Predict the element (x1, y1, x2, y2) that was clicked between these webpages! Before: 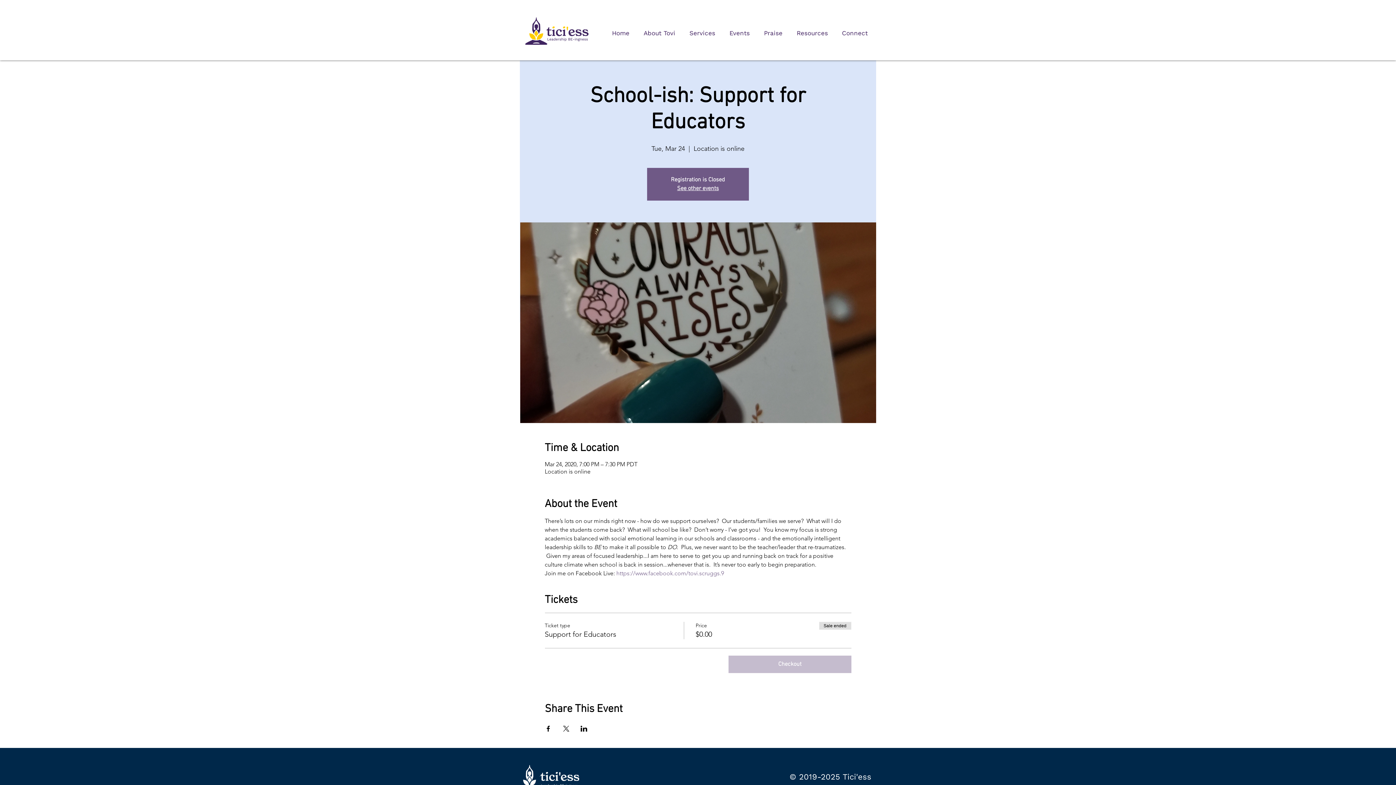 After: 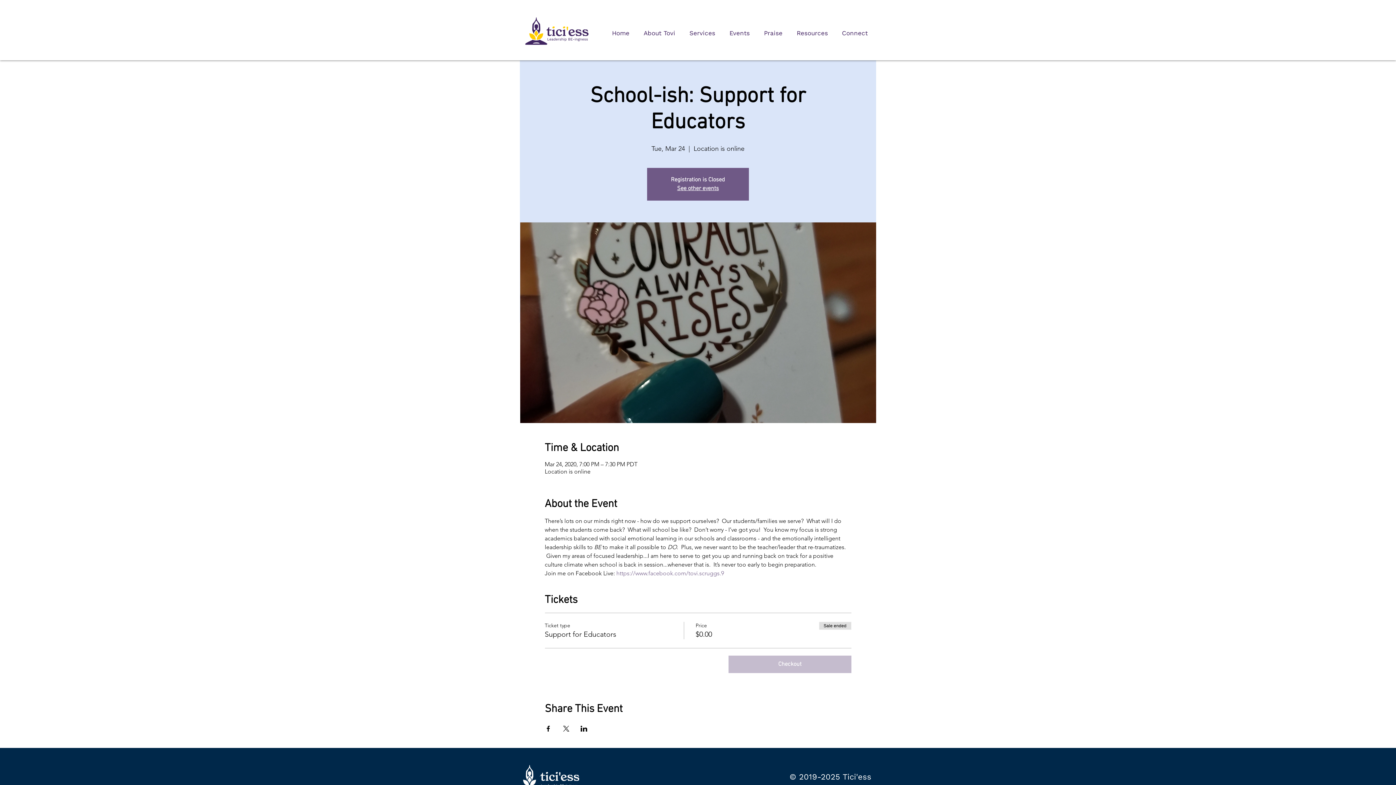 Action: bbox: (544, 726, 551, 732) label: Share event on Facebook